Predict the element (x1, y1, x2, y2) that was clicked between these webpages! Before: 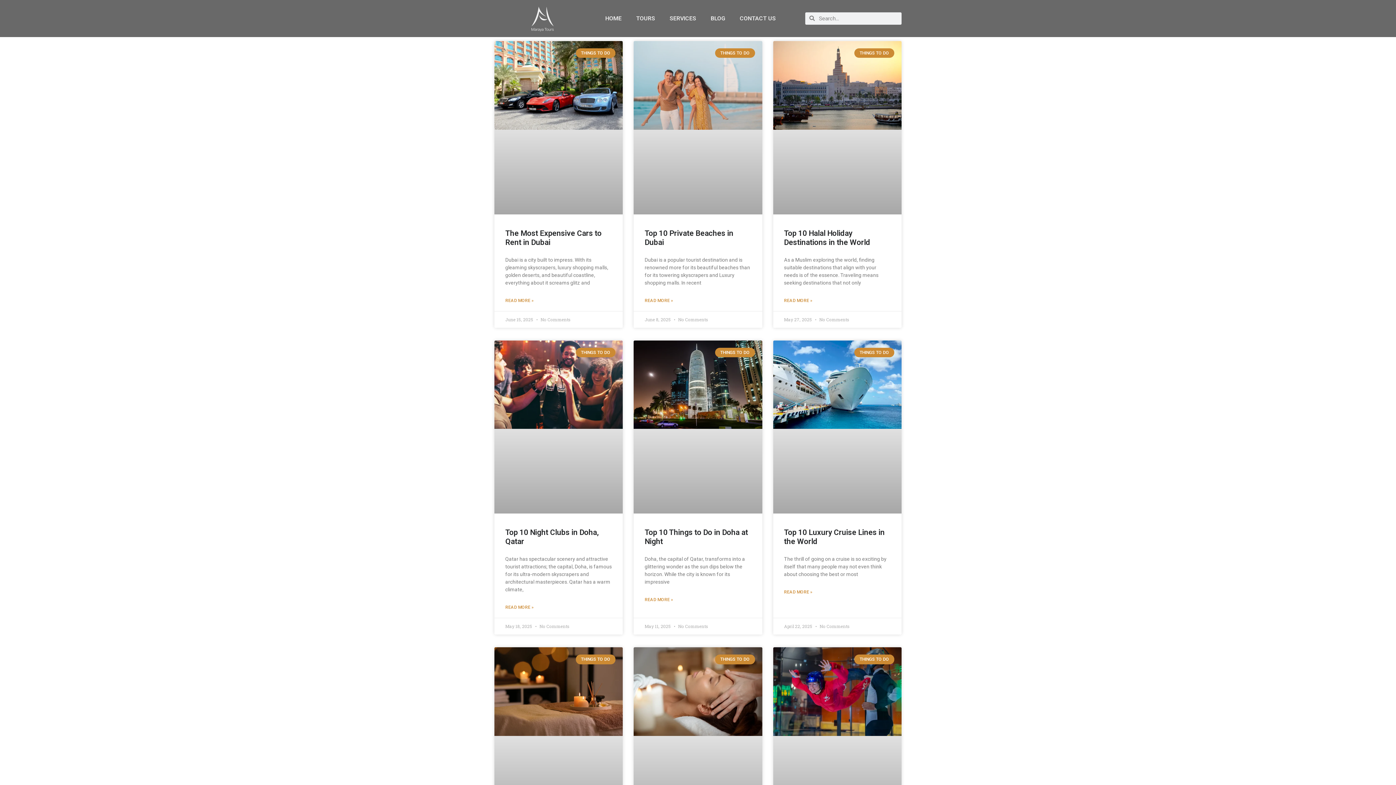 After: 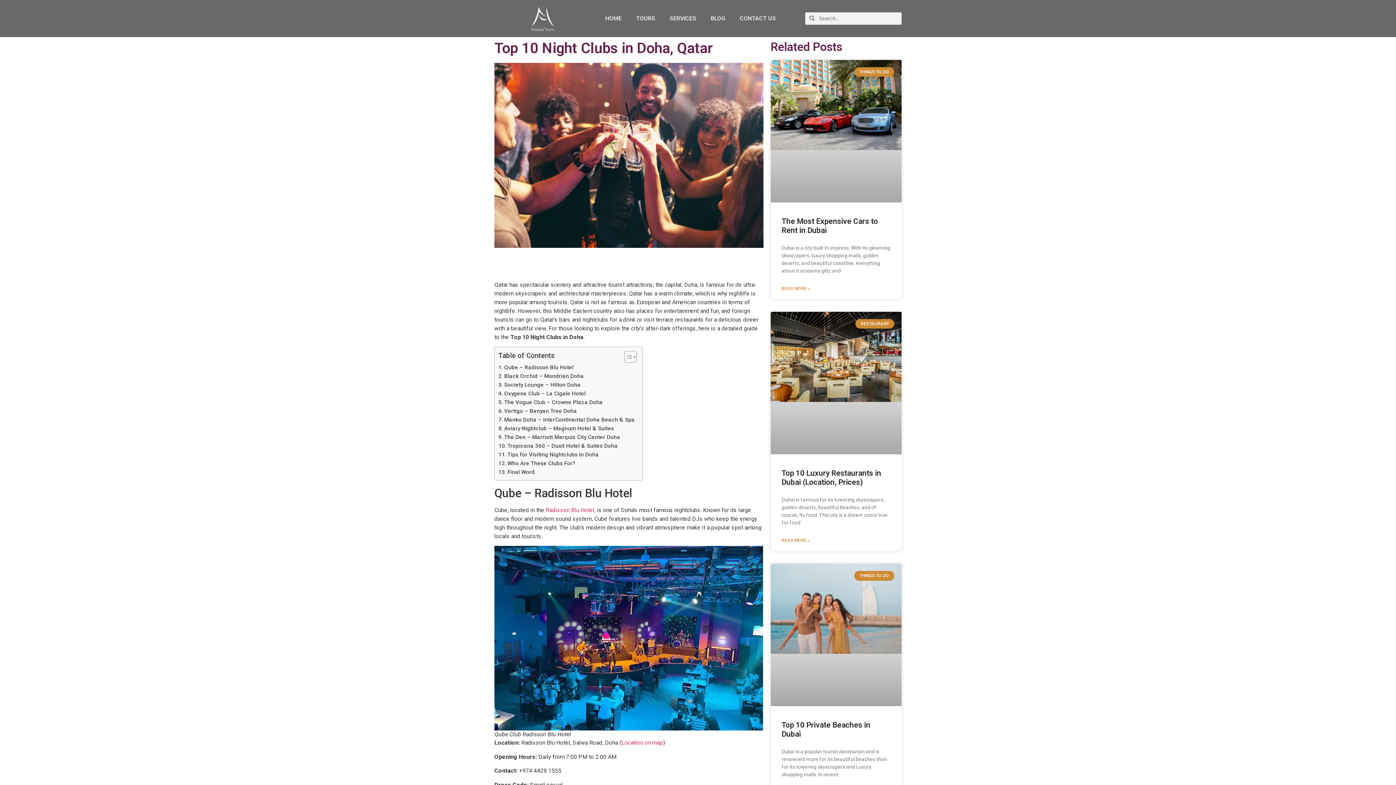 Action: bbox: (494, 340, 623, 513)